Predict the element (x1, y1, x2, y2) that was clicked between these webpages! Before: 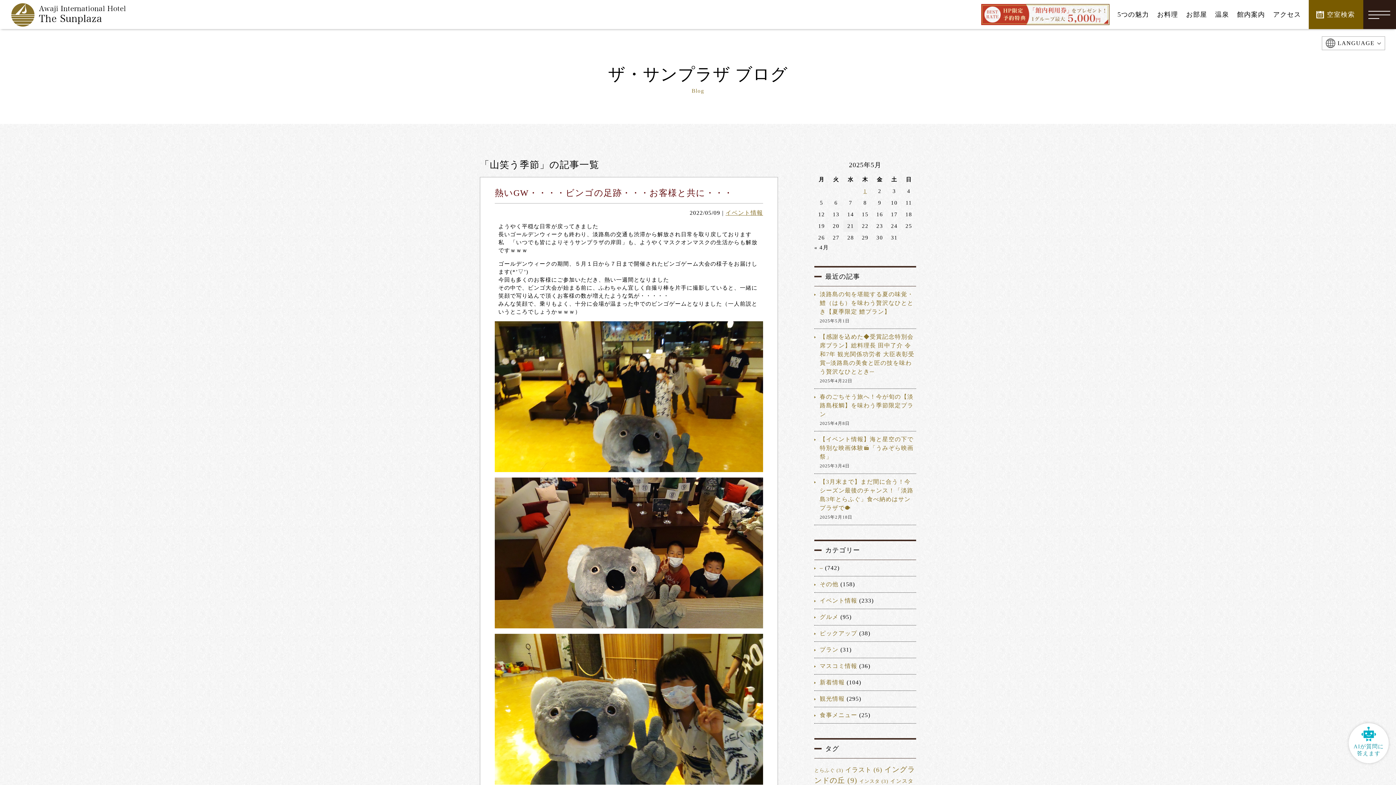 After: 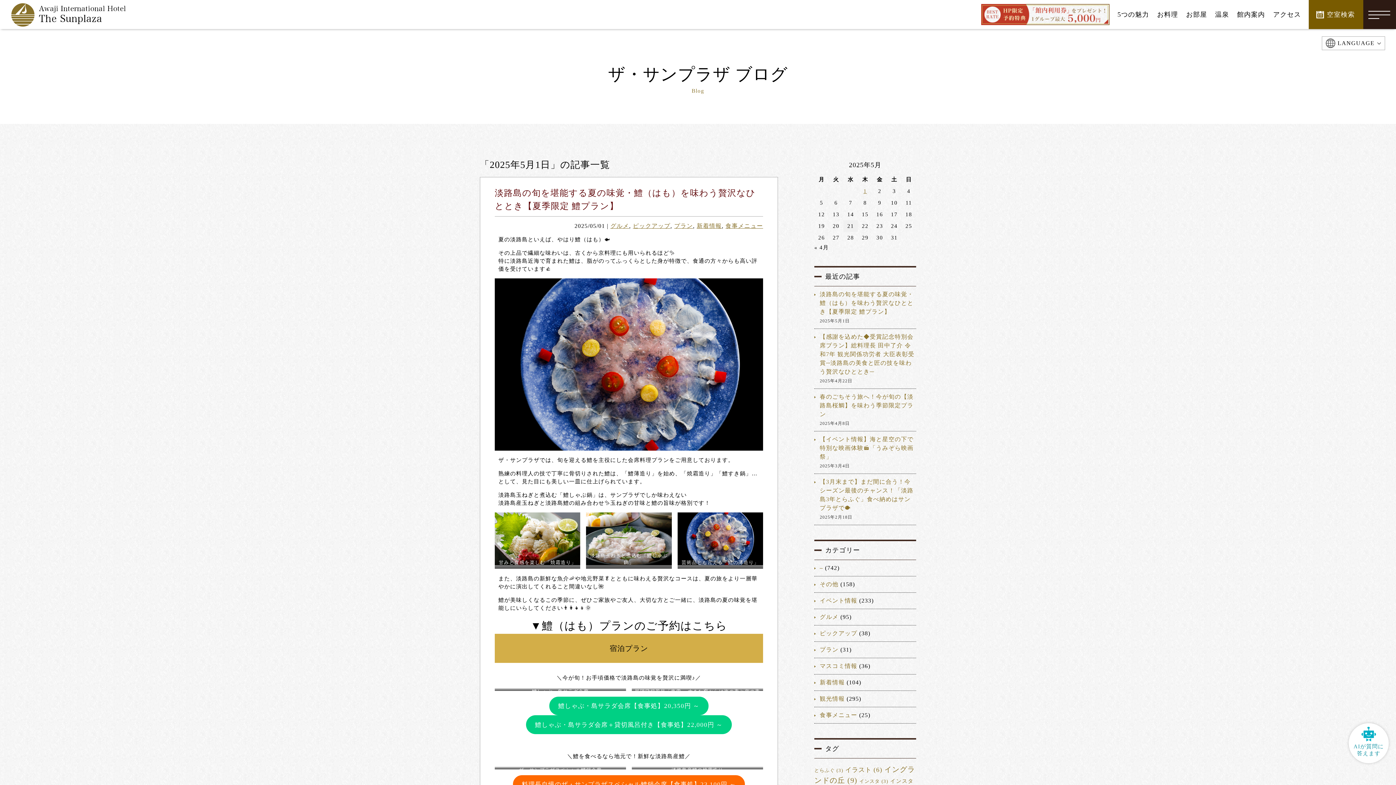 Action: bbox: (863, 188, 867, 194) label: 2025年5月1日 に投稿を公開